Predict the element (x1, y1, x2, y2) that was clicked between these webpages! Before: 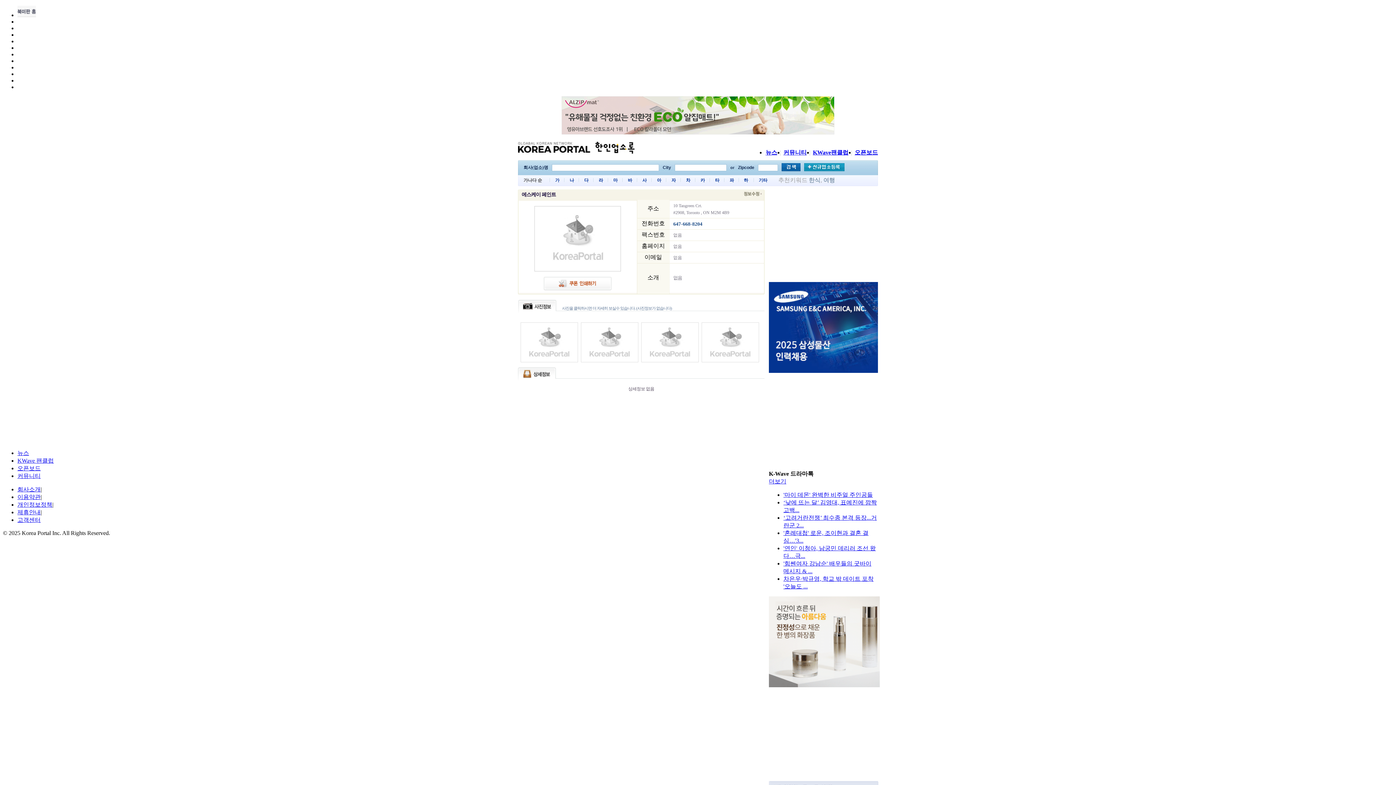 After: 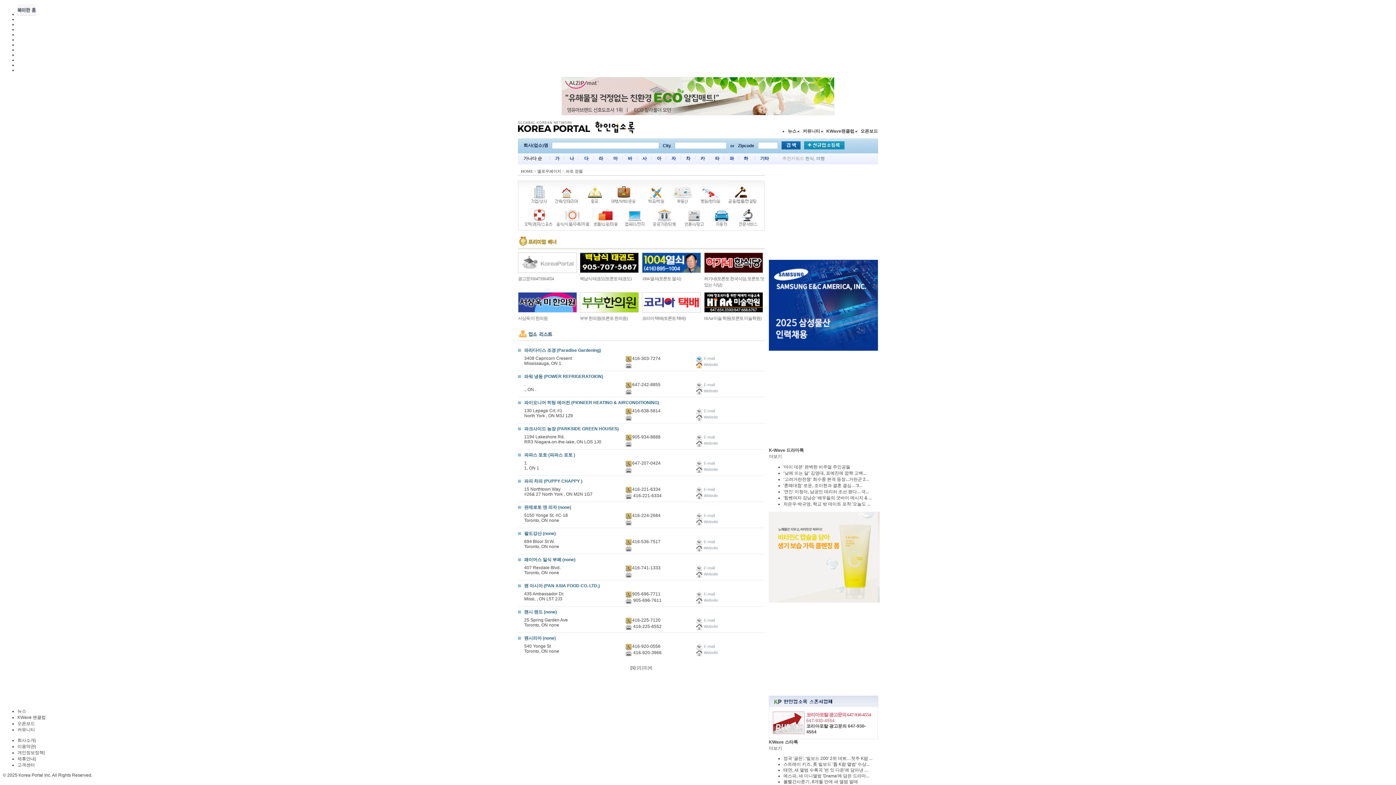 Action: bbox: (729, 177, 734, 182) label: 파